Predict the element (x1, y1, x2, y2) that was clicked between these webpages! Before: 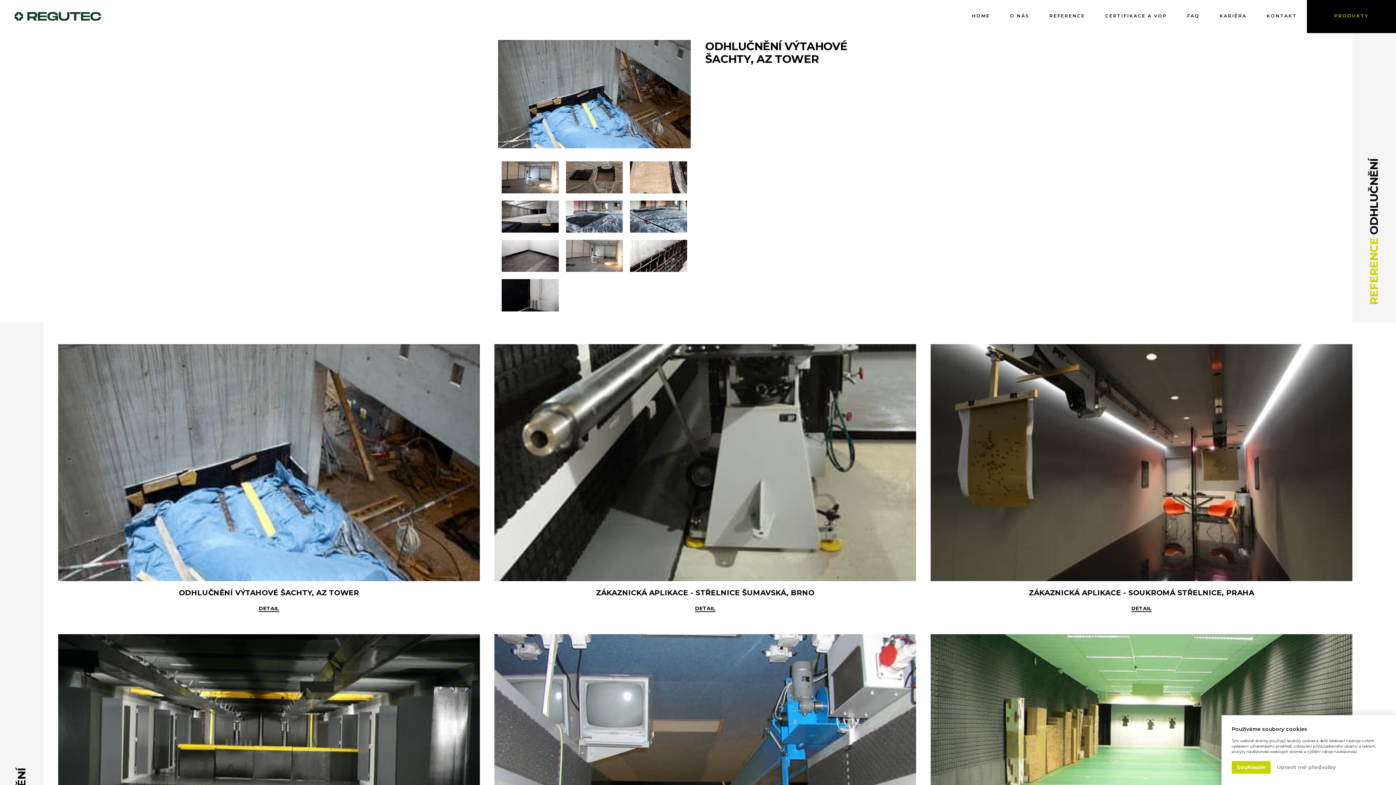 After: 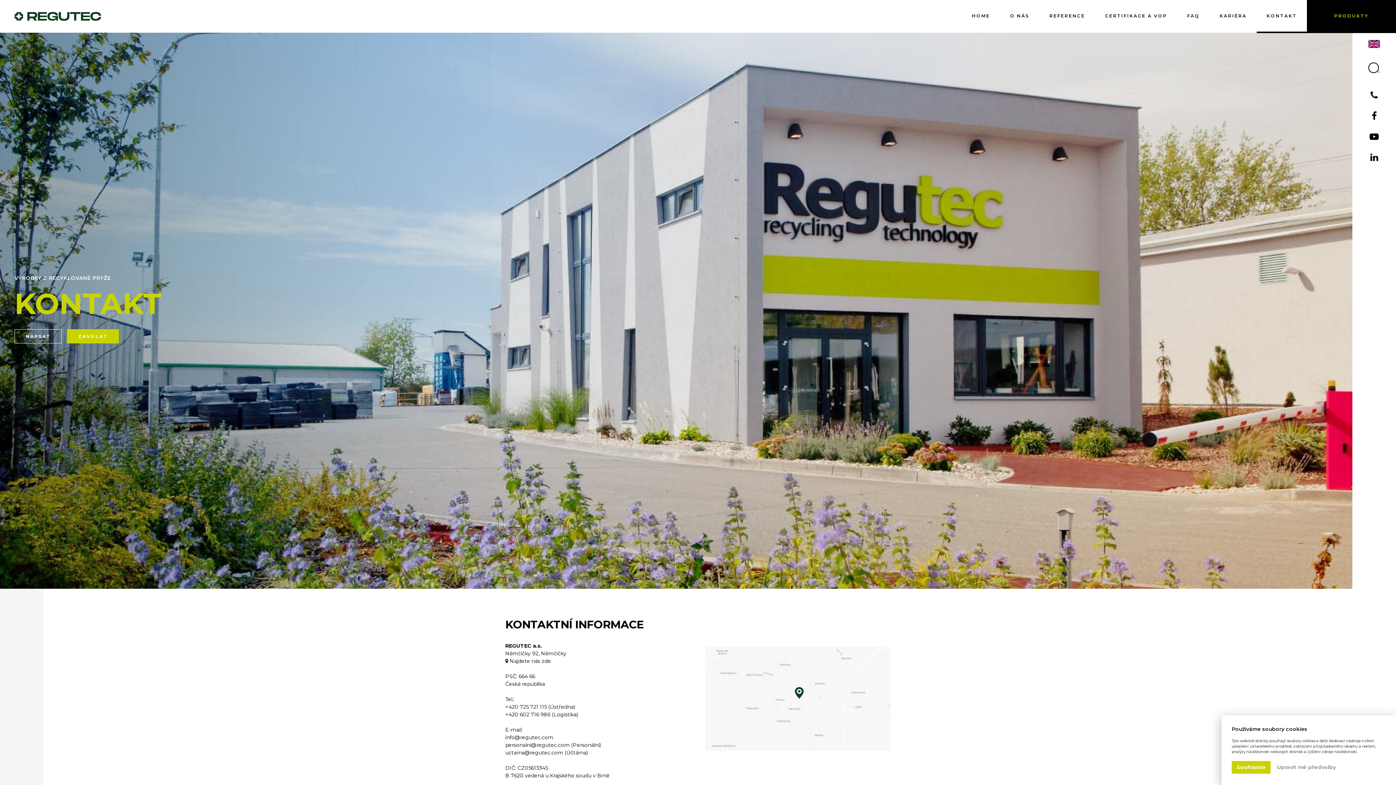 Action: bbox: (1257, 0, 1307, 33) label: KONTAKT